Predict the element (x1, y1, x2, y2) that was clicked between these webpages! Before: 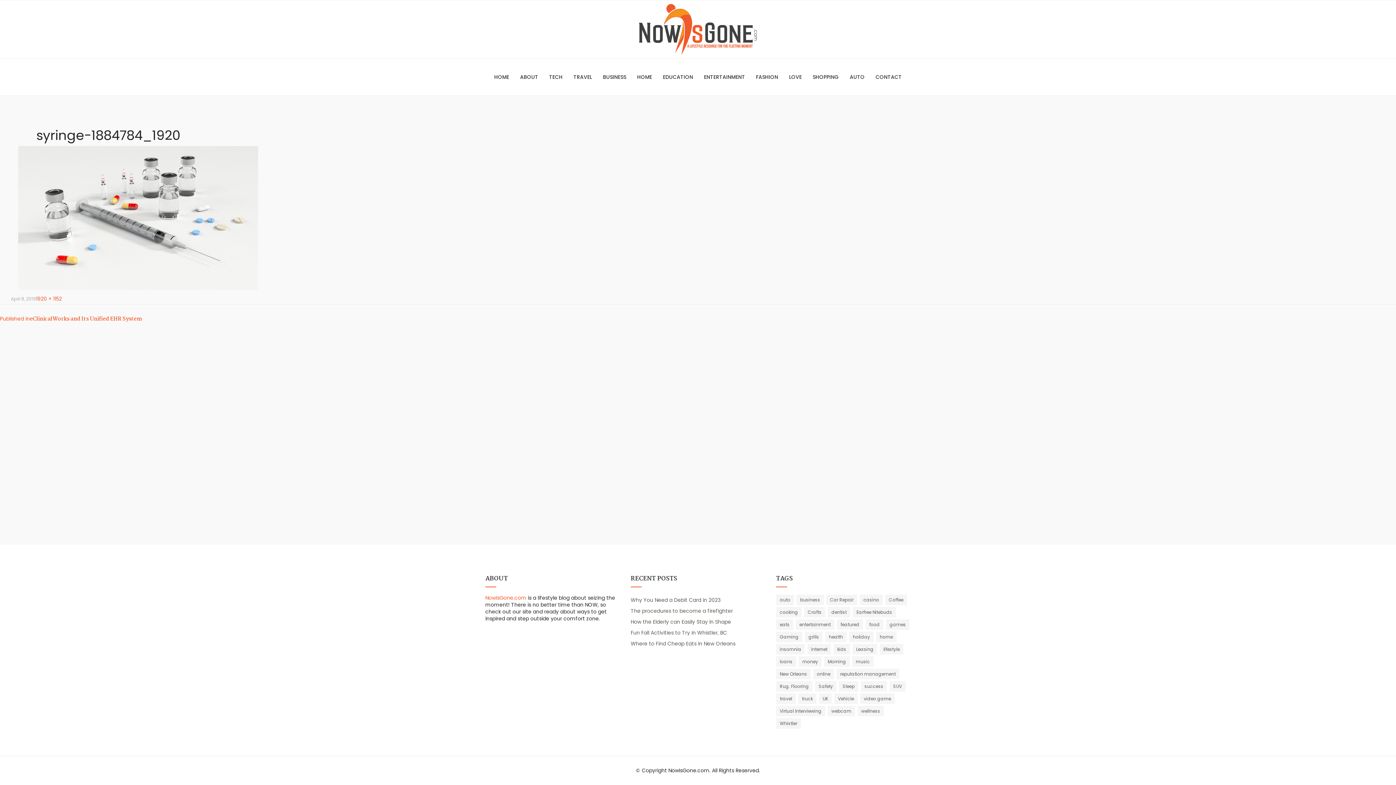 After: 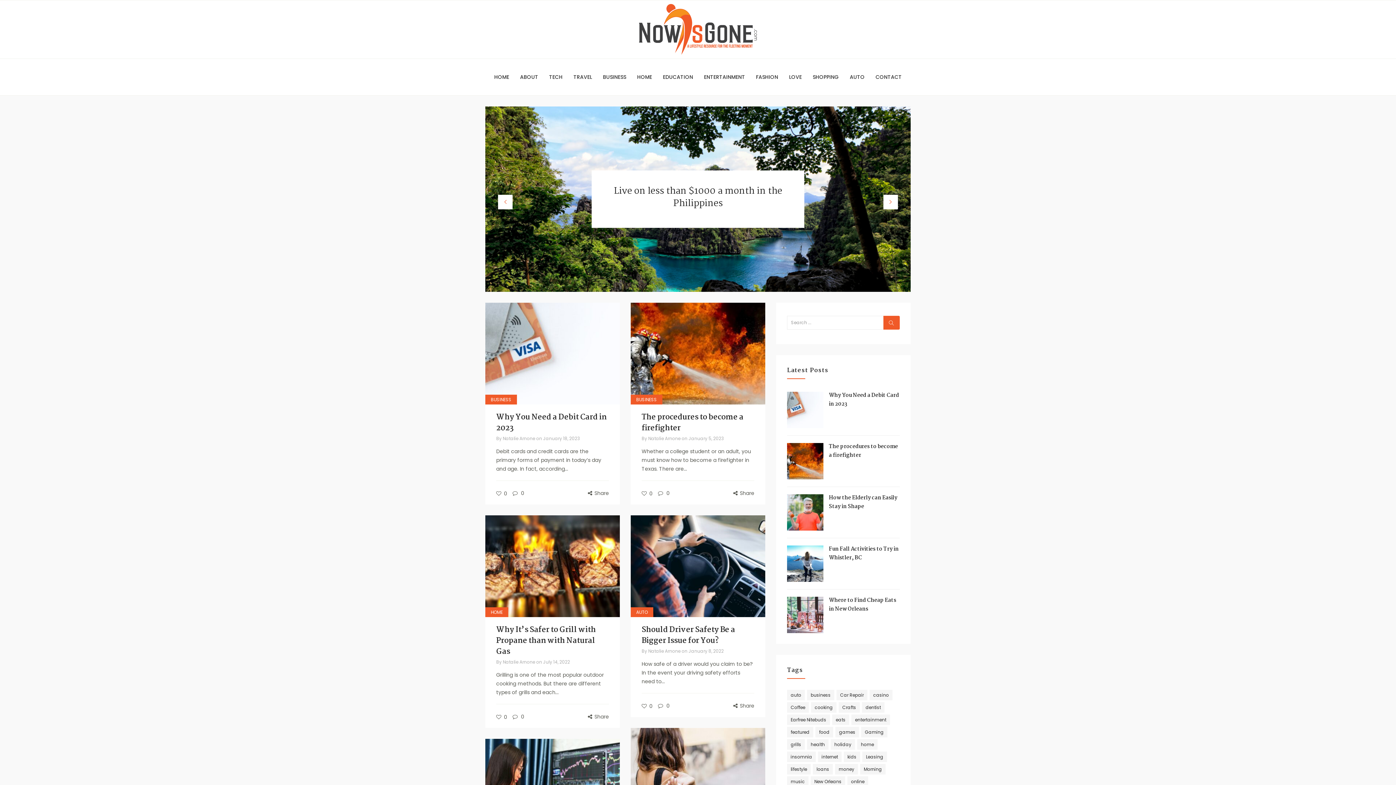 Action: bbox: (639, 25, 757, 32)